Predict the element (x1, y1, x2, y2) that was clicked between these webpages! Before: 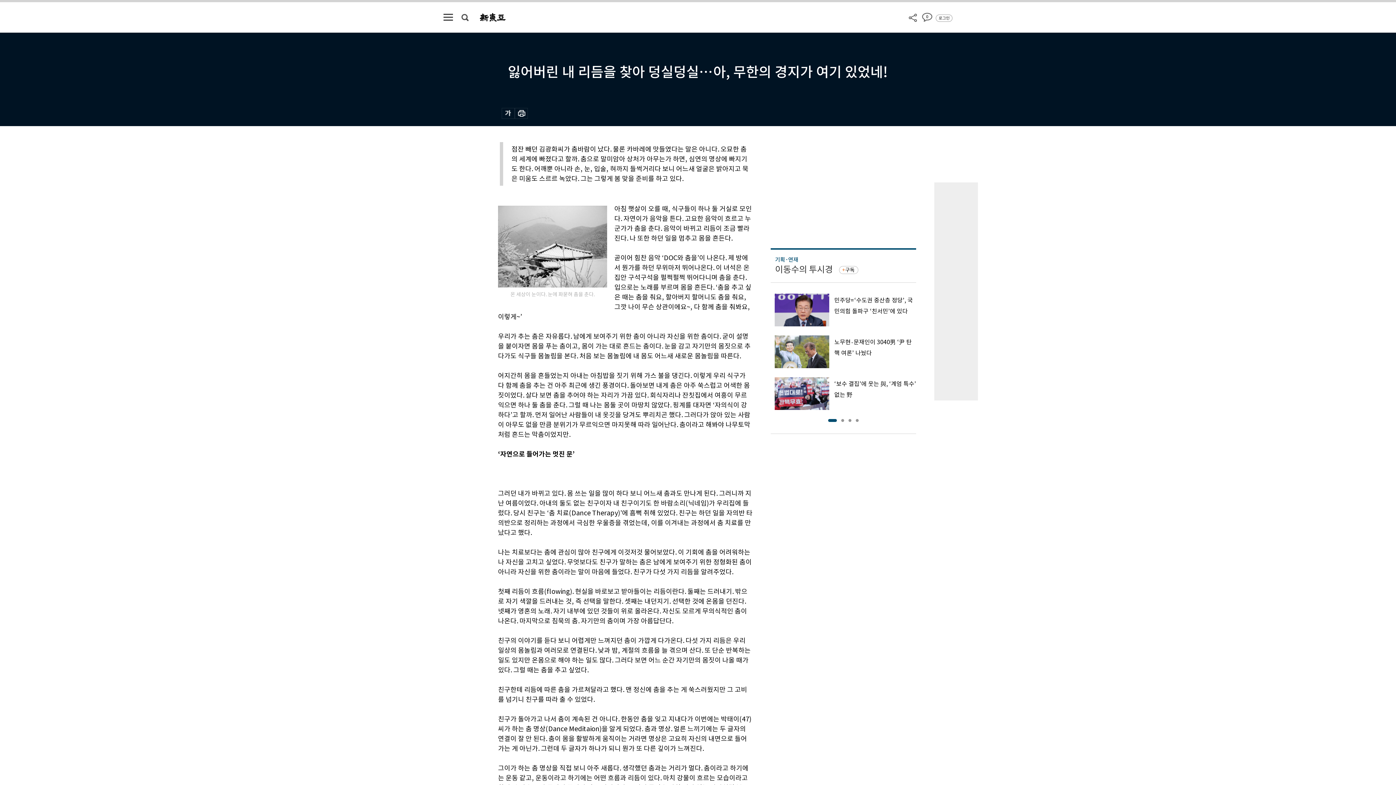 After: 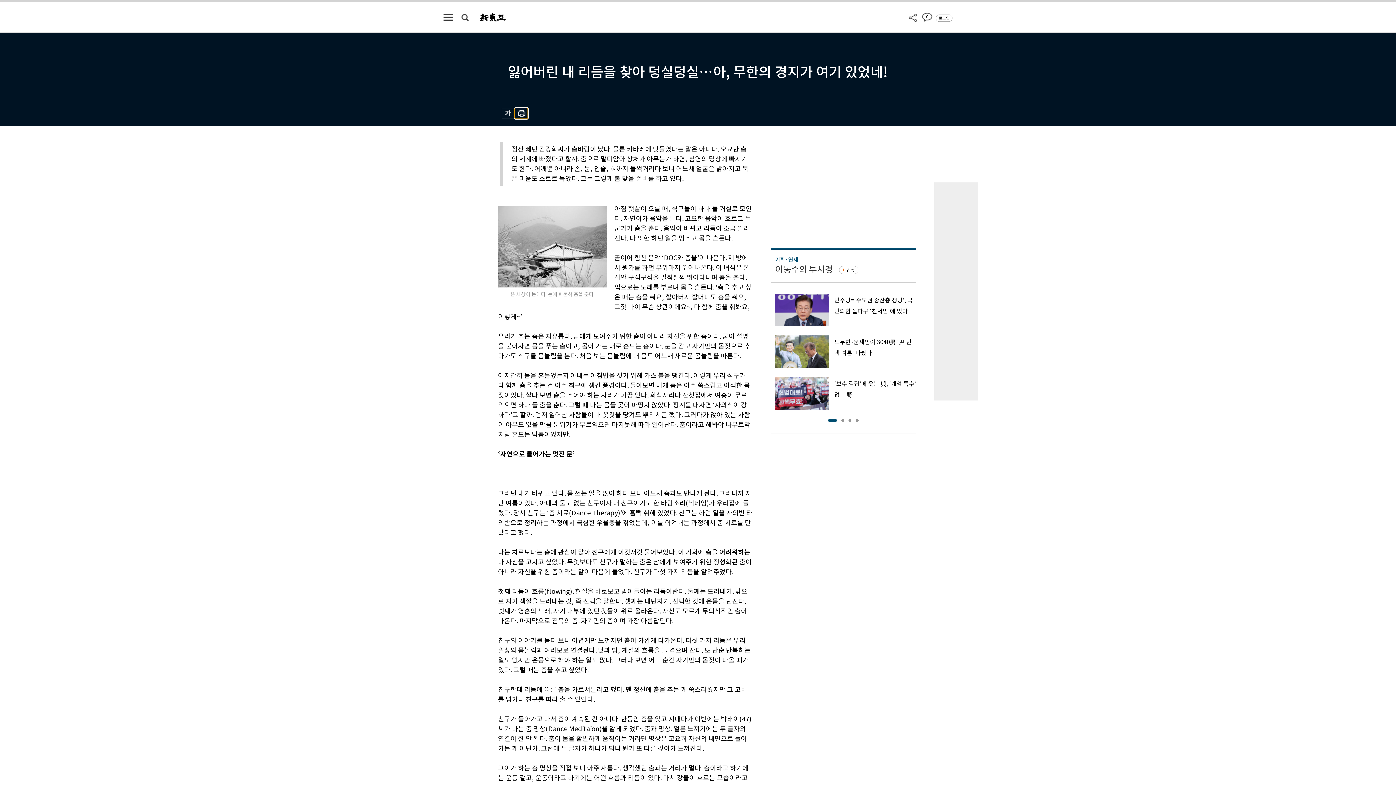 Action: bbox: (514, 108, 528, 118)